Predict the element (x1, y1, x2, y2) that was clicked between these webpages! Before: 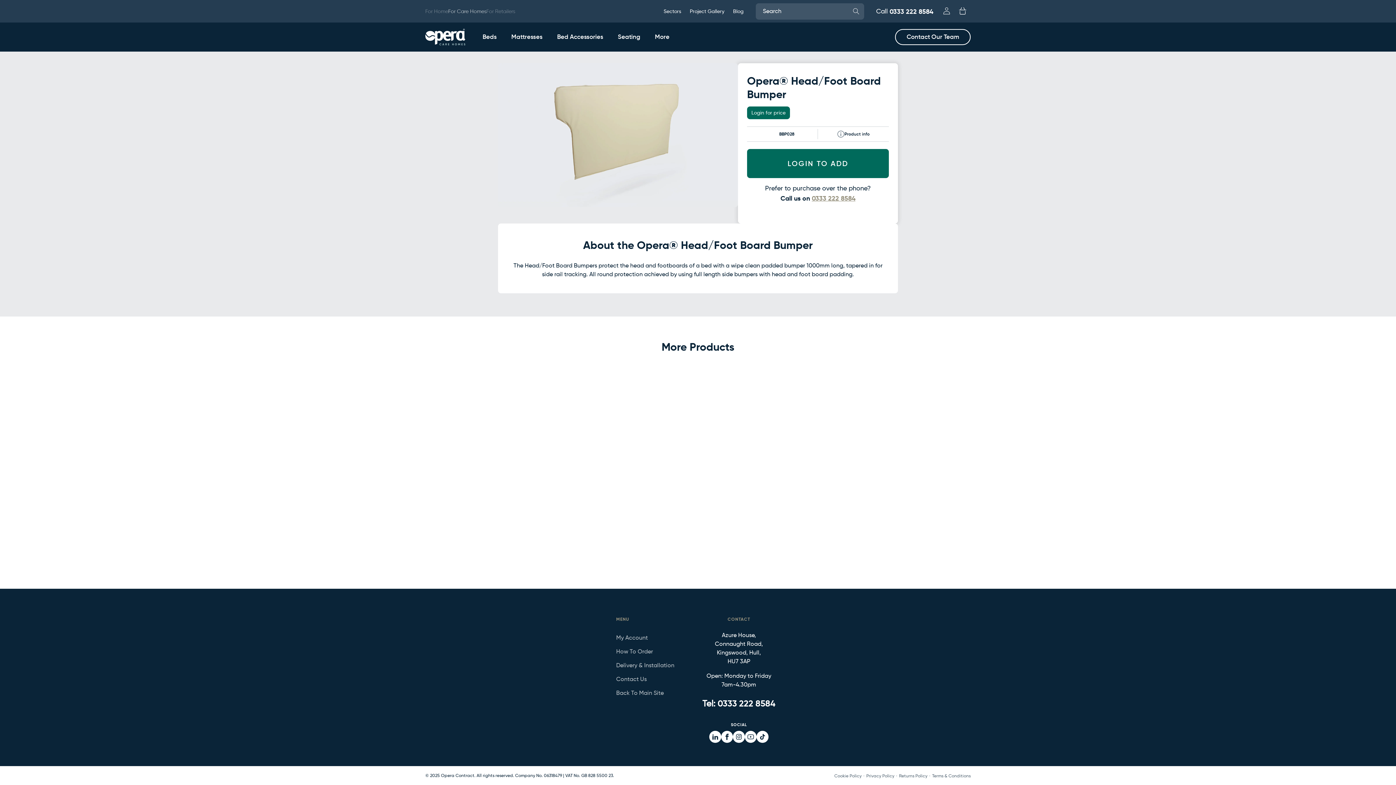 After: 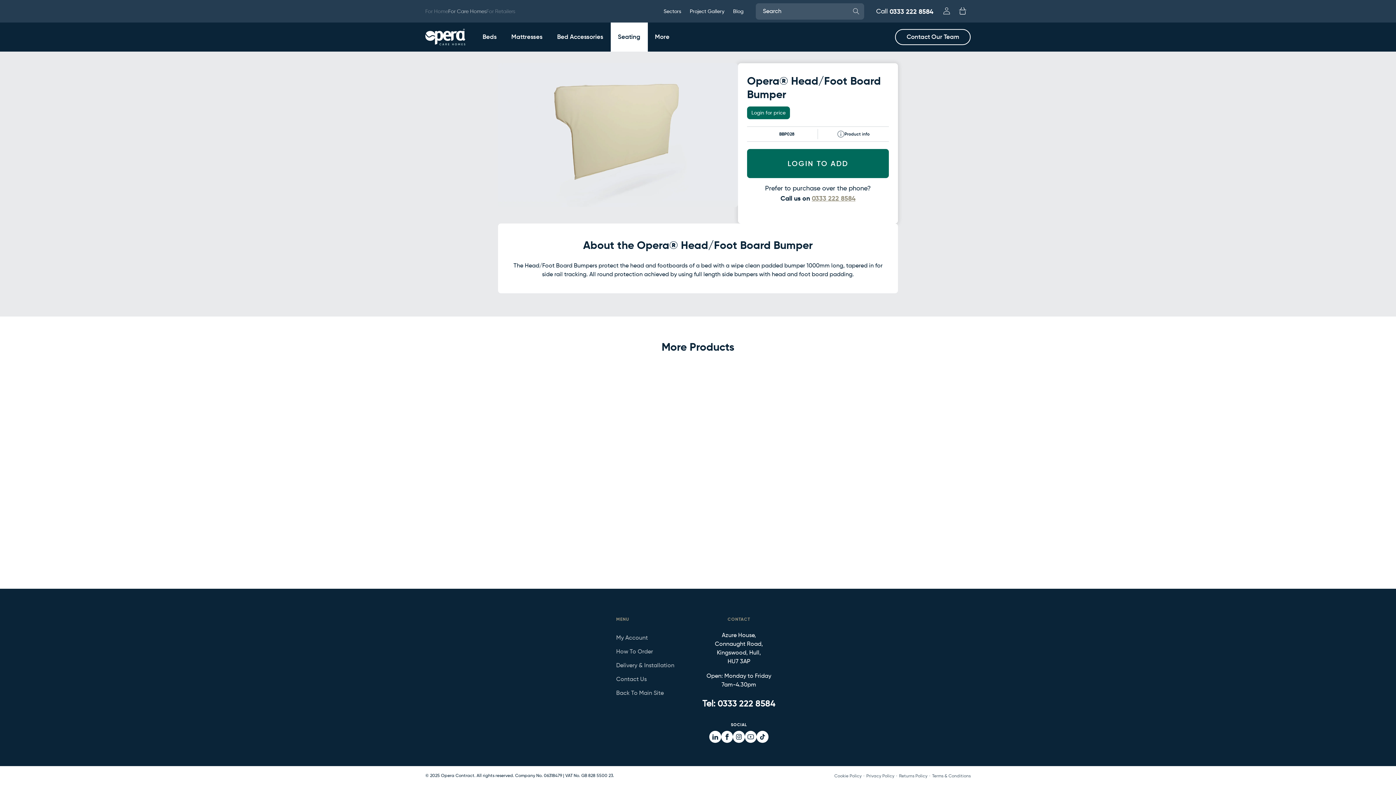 Action: label: Seating bbox: (610, 22, 647, 51)